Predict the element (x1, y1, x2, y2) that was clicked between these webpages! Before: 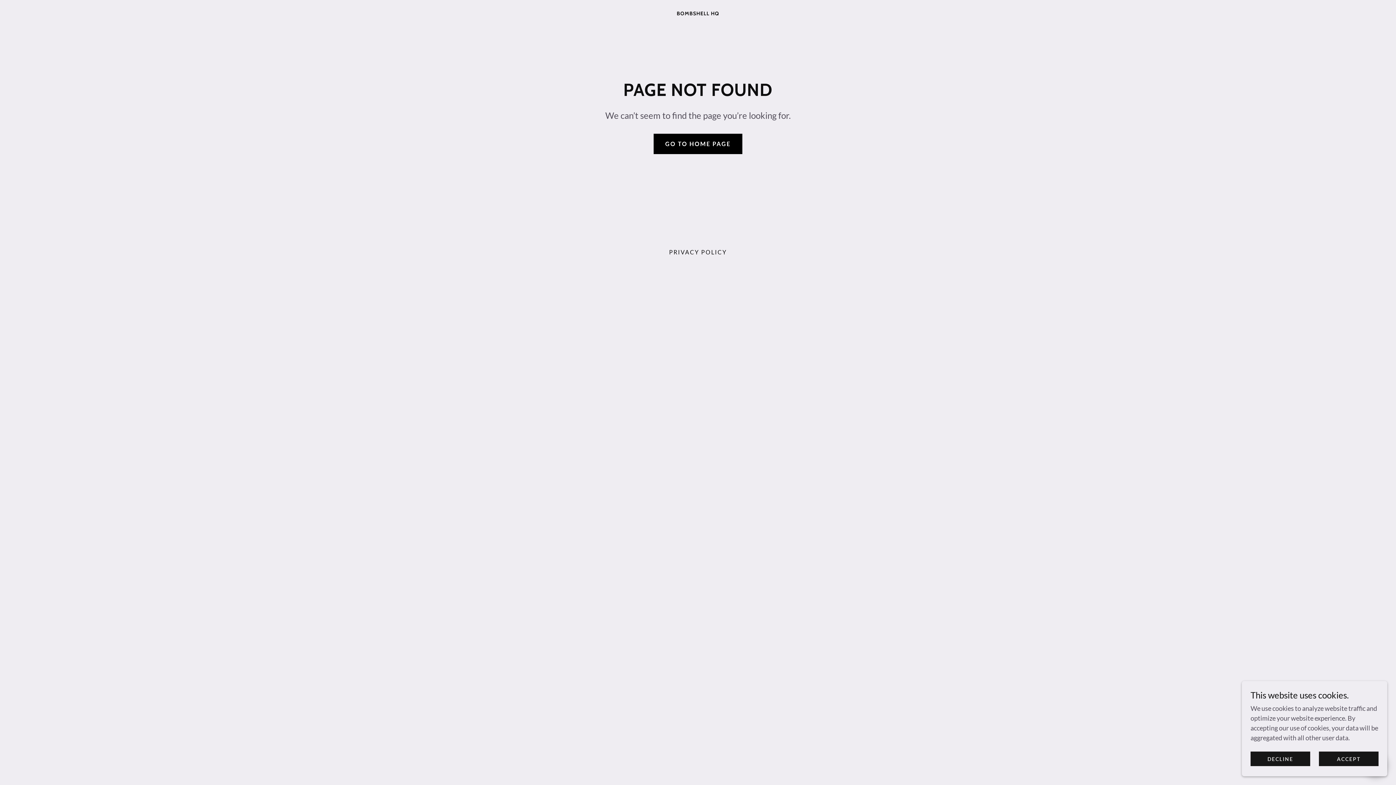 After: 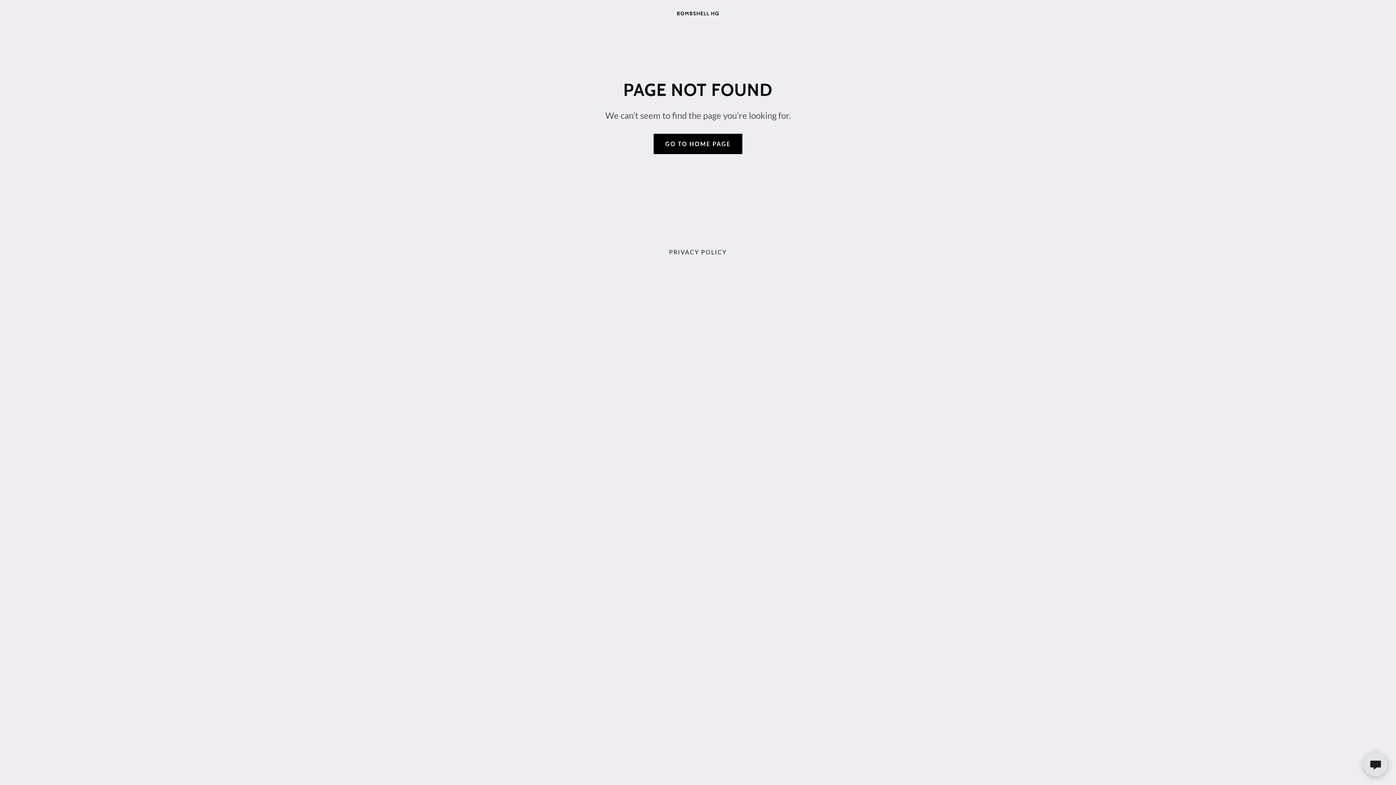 Action: label: ACCEPT bbox: (1319, 752, 1378, 766)